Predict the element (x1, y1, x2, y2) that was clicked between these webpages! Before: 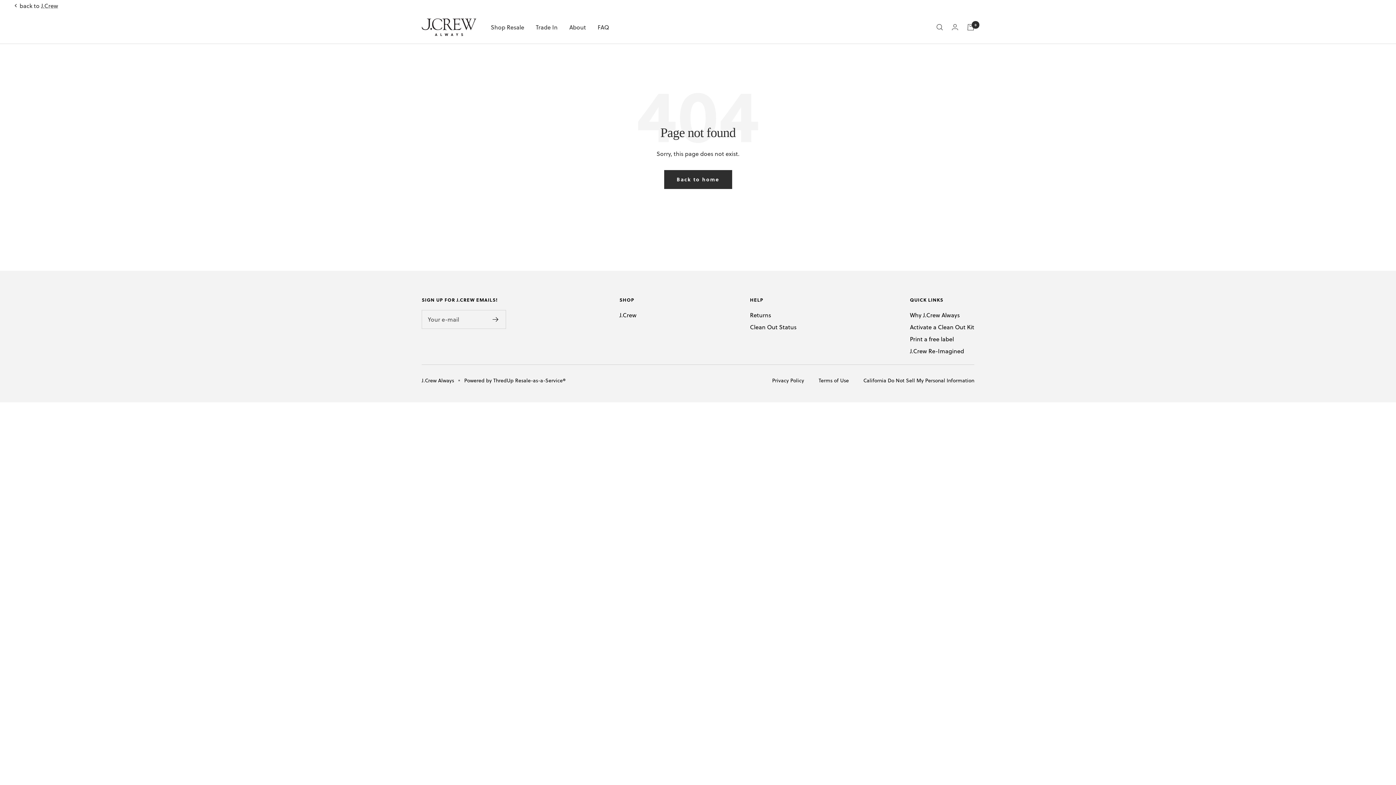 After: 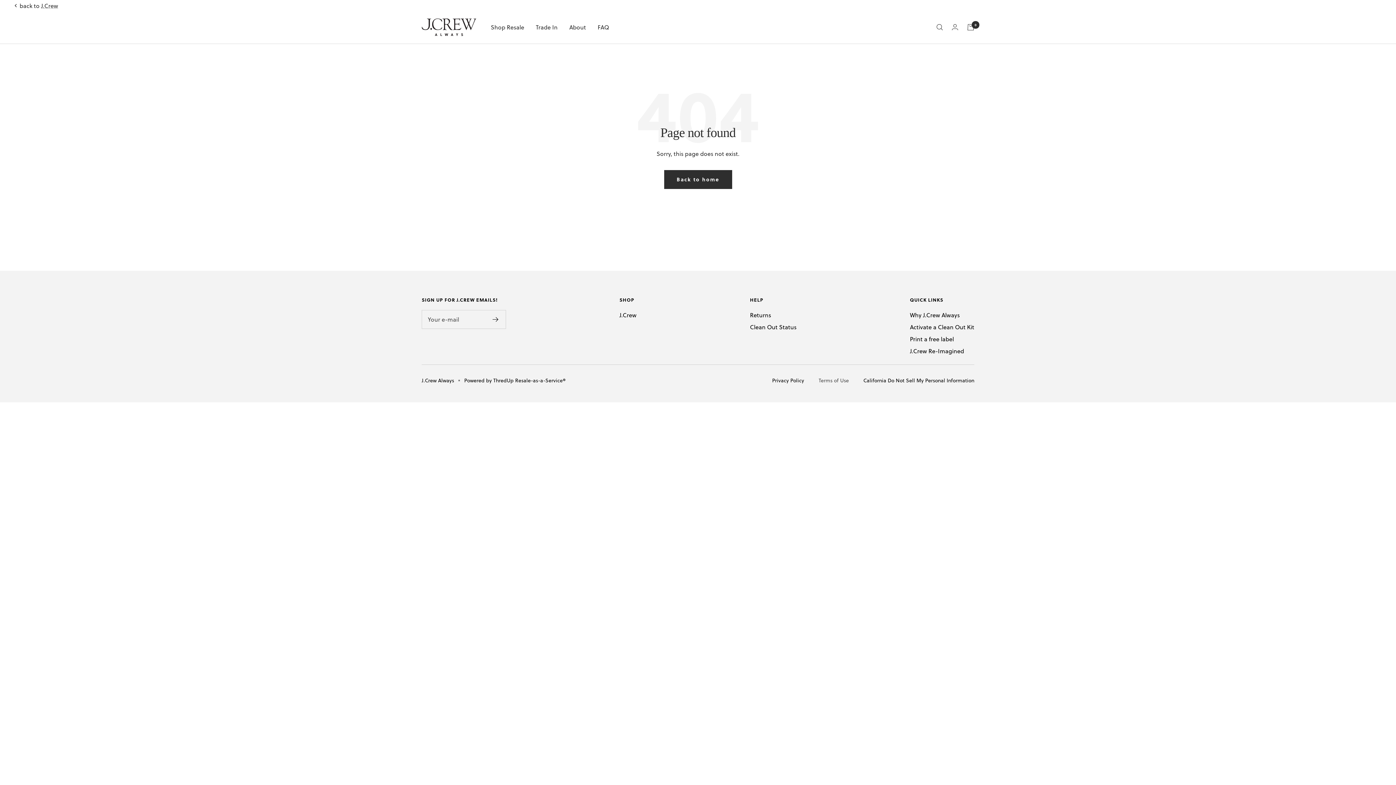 Action: label: Terms of Use bbox: (818, 376, 849, 384)